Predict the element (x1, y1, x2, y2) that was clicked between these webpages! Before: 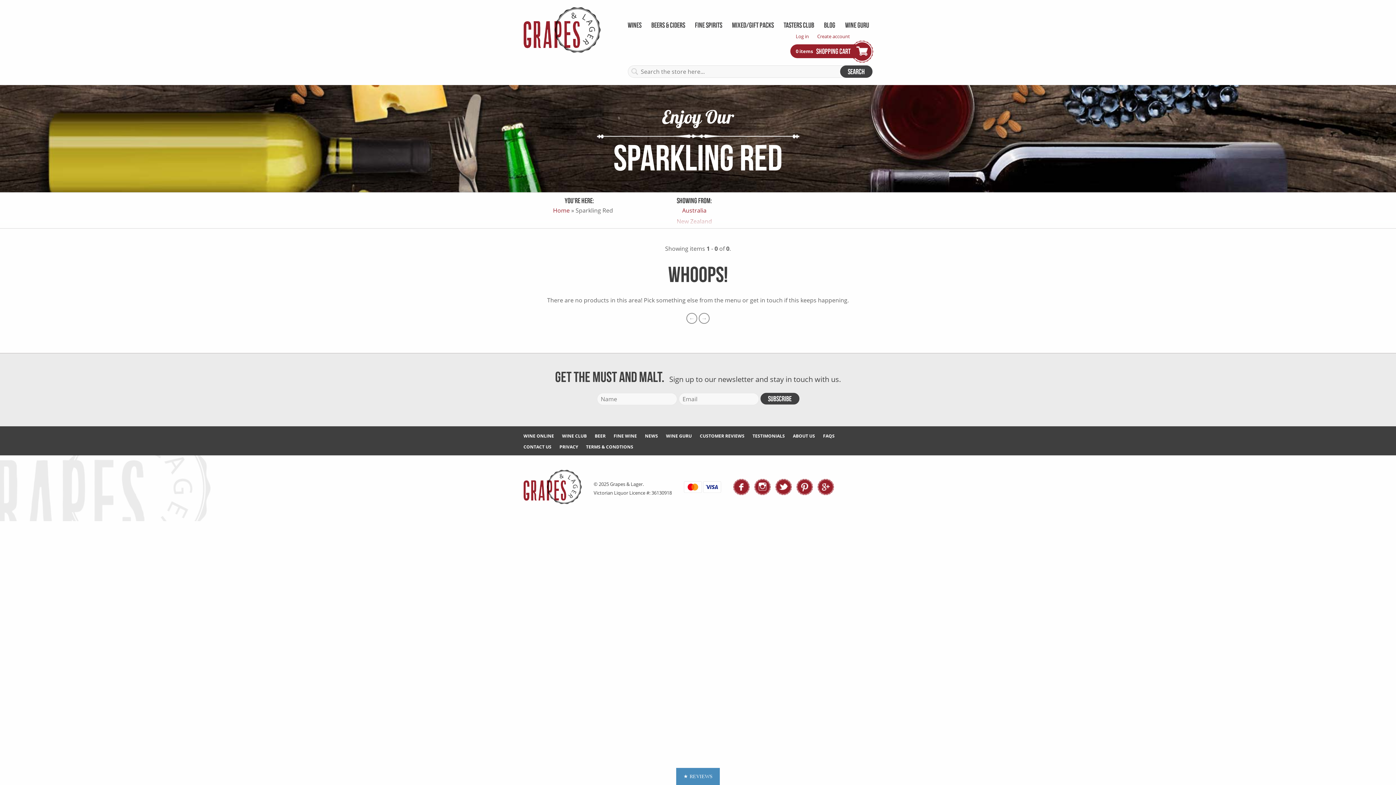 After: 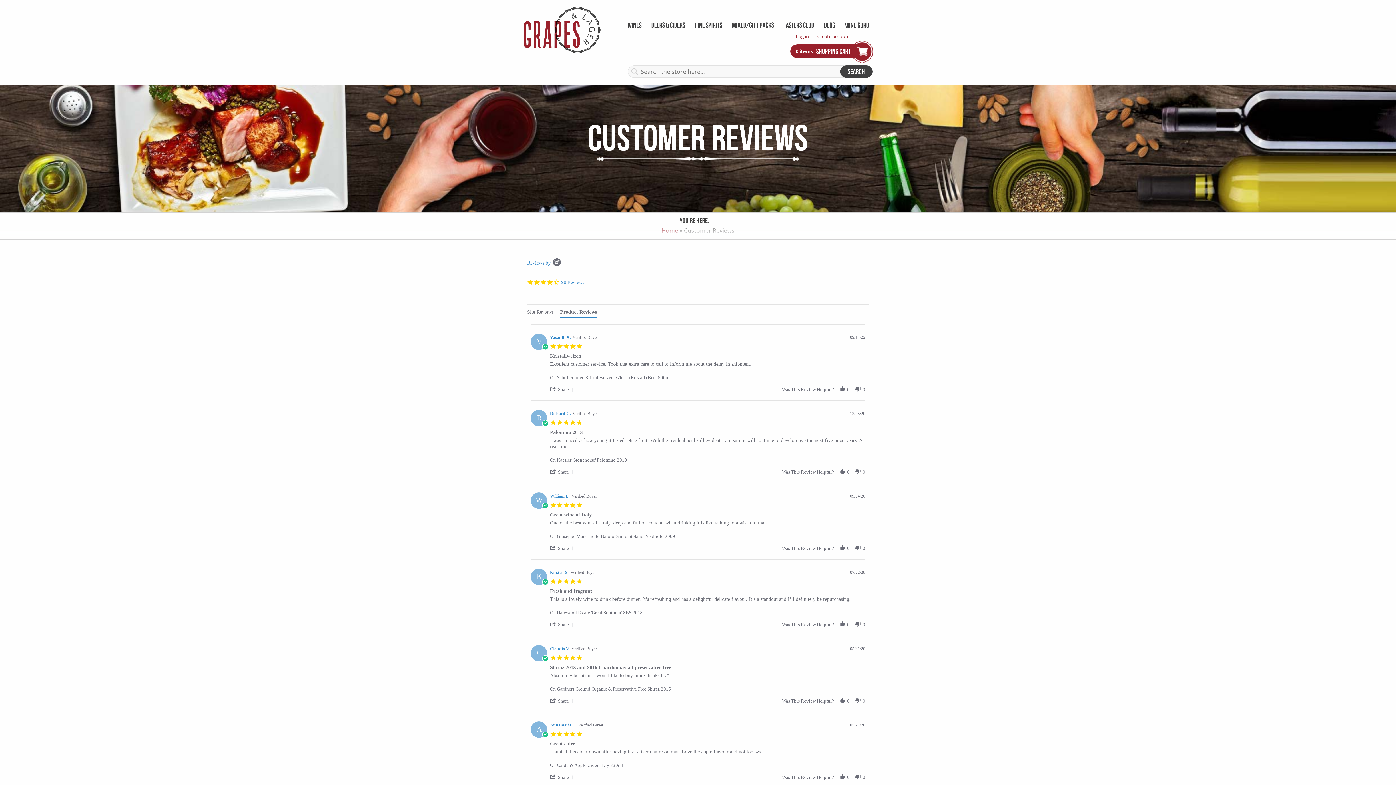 Action: bbox: (752, 433, 785, 439) label: TESTIMONIALS